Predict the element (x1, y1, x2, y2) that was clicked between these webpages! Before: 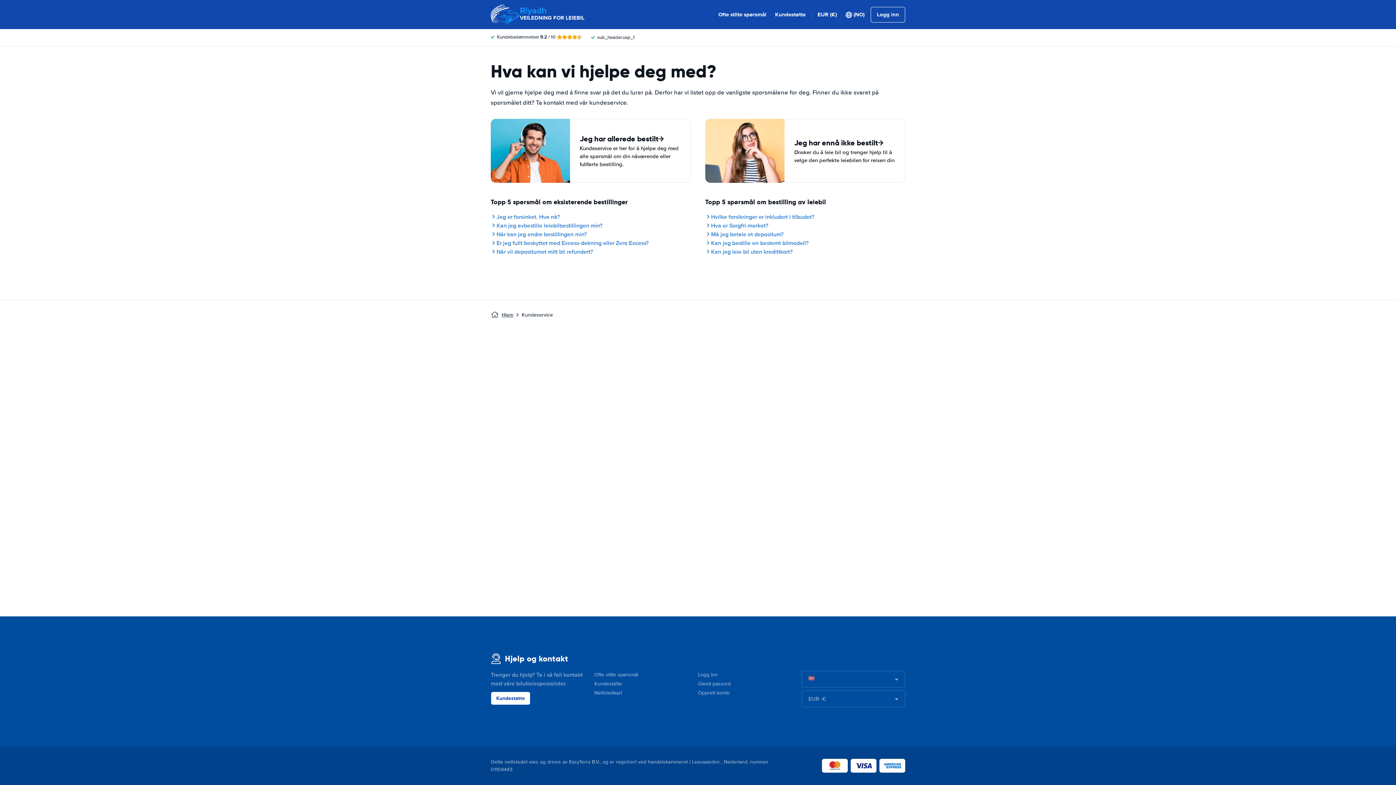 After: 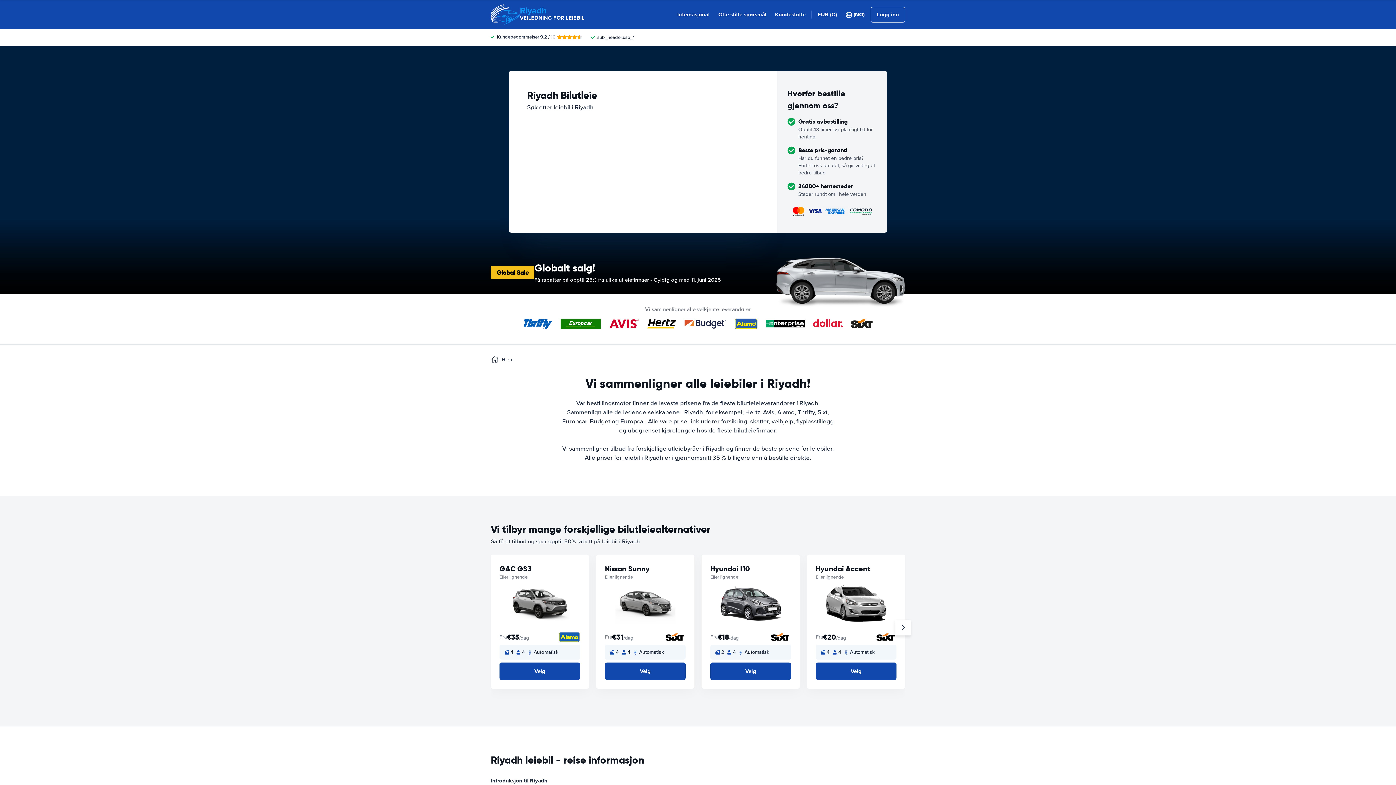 Action: label: Riyadh
VEILEDNING FOR LEIEBIL bbox: (490, 0, 584, 29)